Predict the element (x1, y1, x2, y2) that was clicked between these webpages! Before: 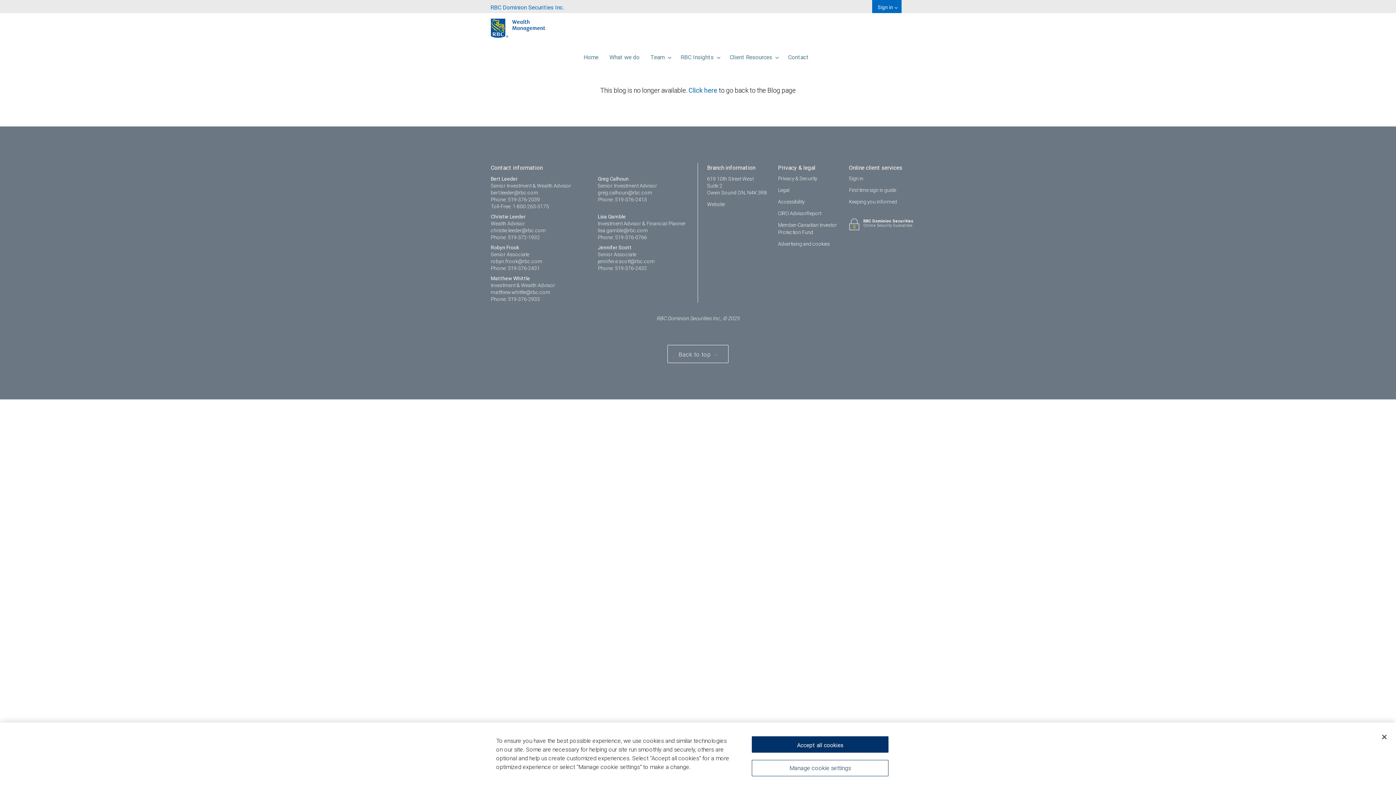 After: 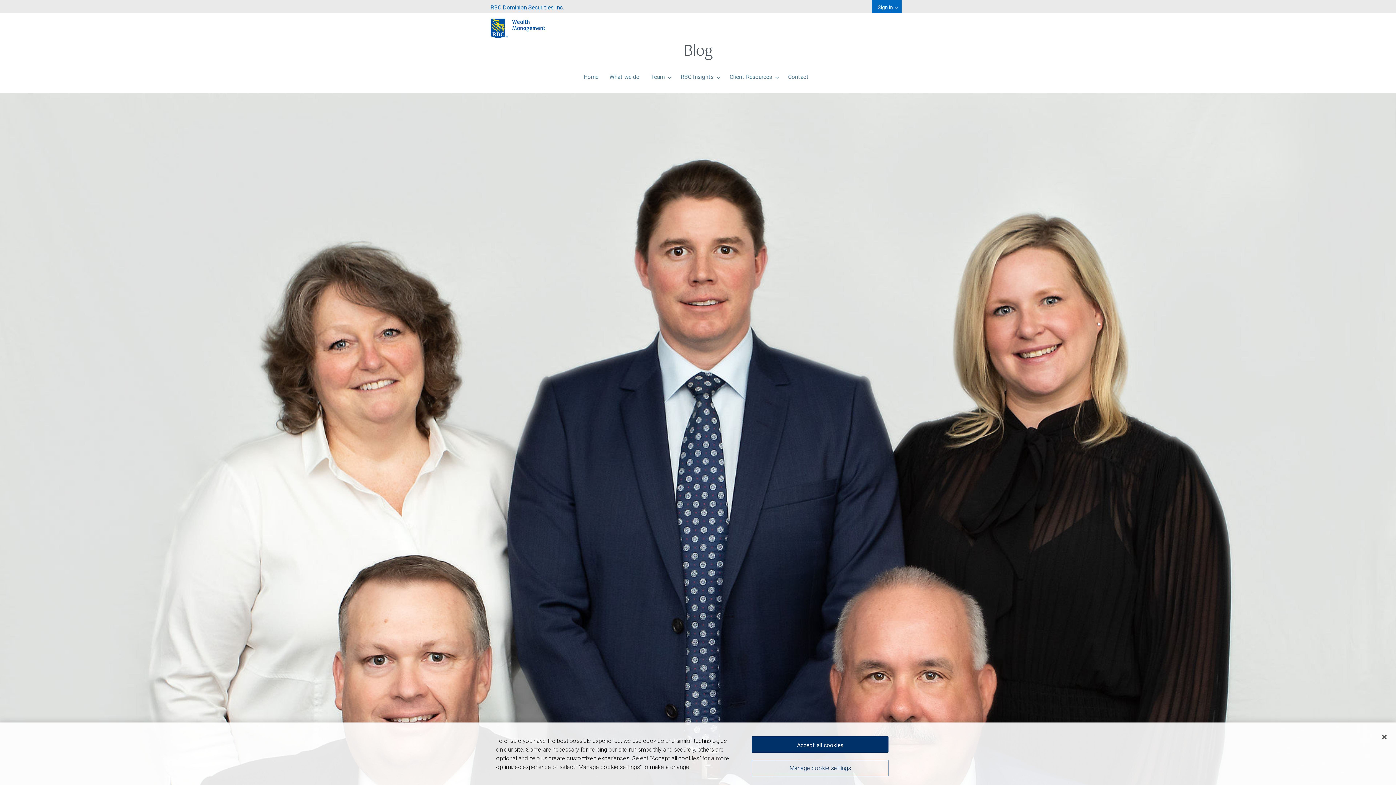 Action: label: Click here  bbox: (688, 86, 718, 94)